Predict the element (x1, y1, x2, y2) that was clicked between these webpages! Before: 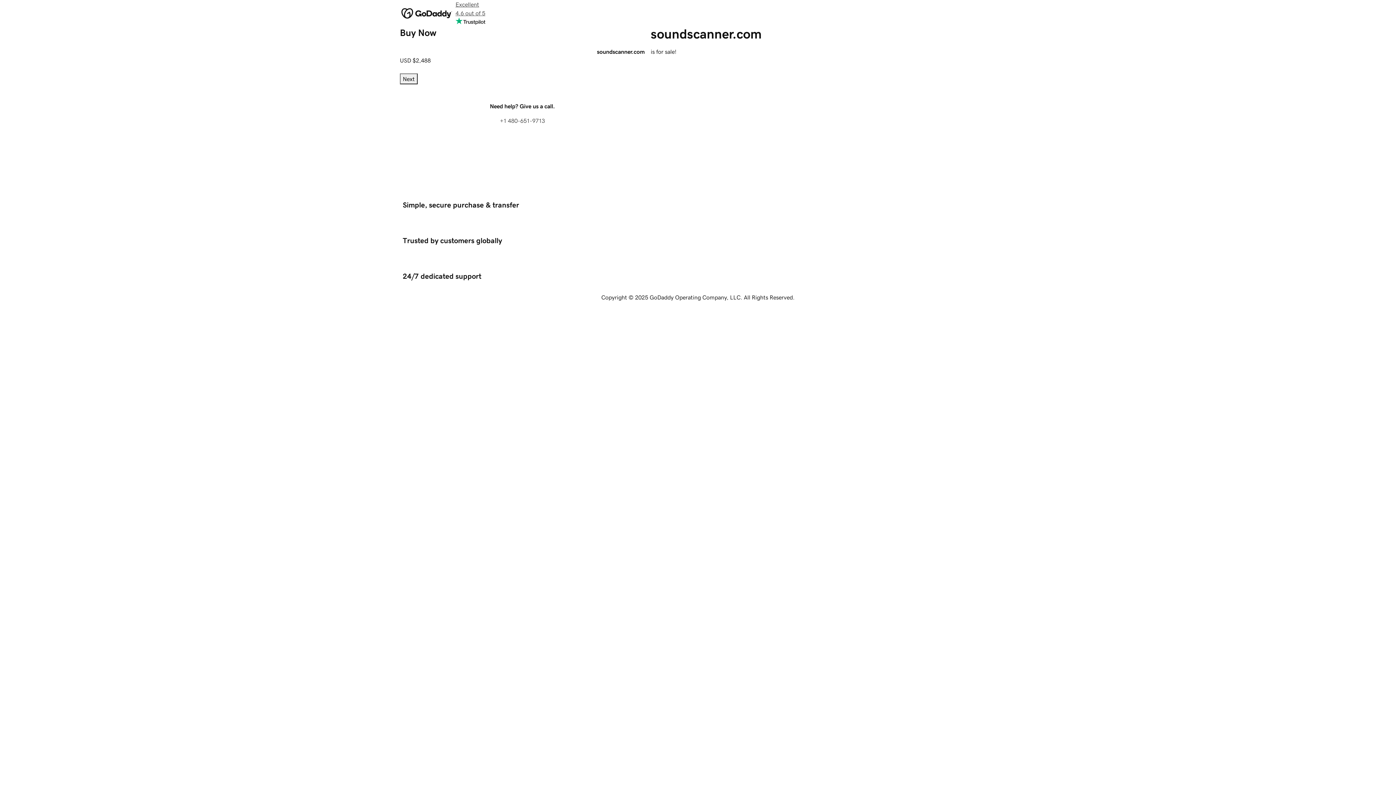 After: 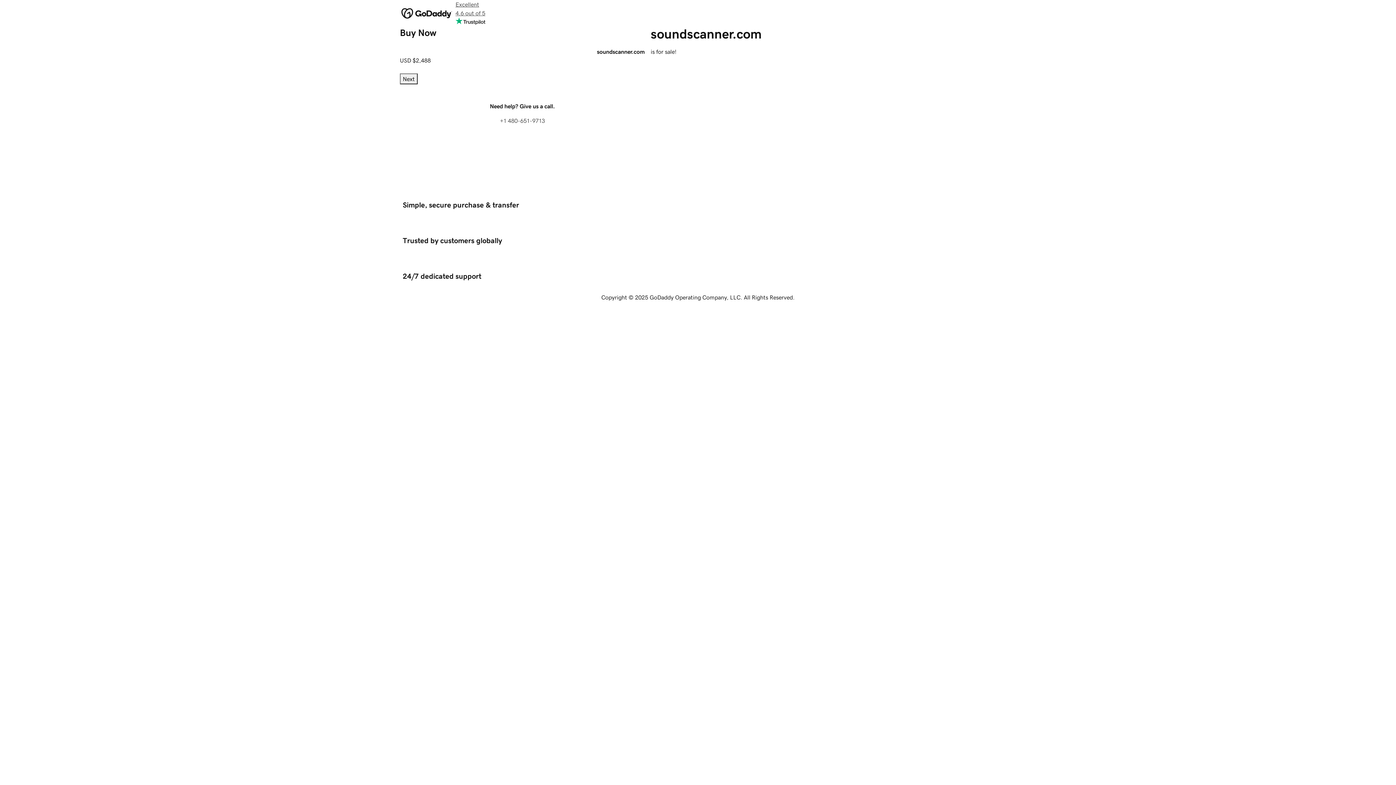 Action: label: Next bbox: (400, 73, 417, 84)